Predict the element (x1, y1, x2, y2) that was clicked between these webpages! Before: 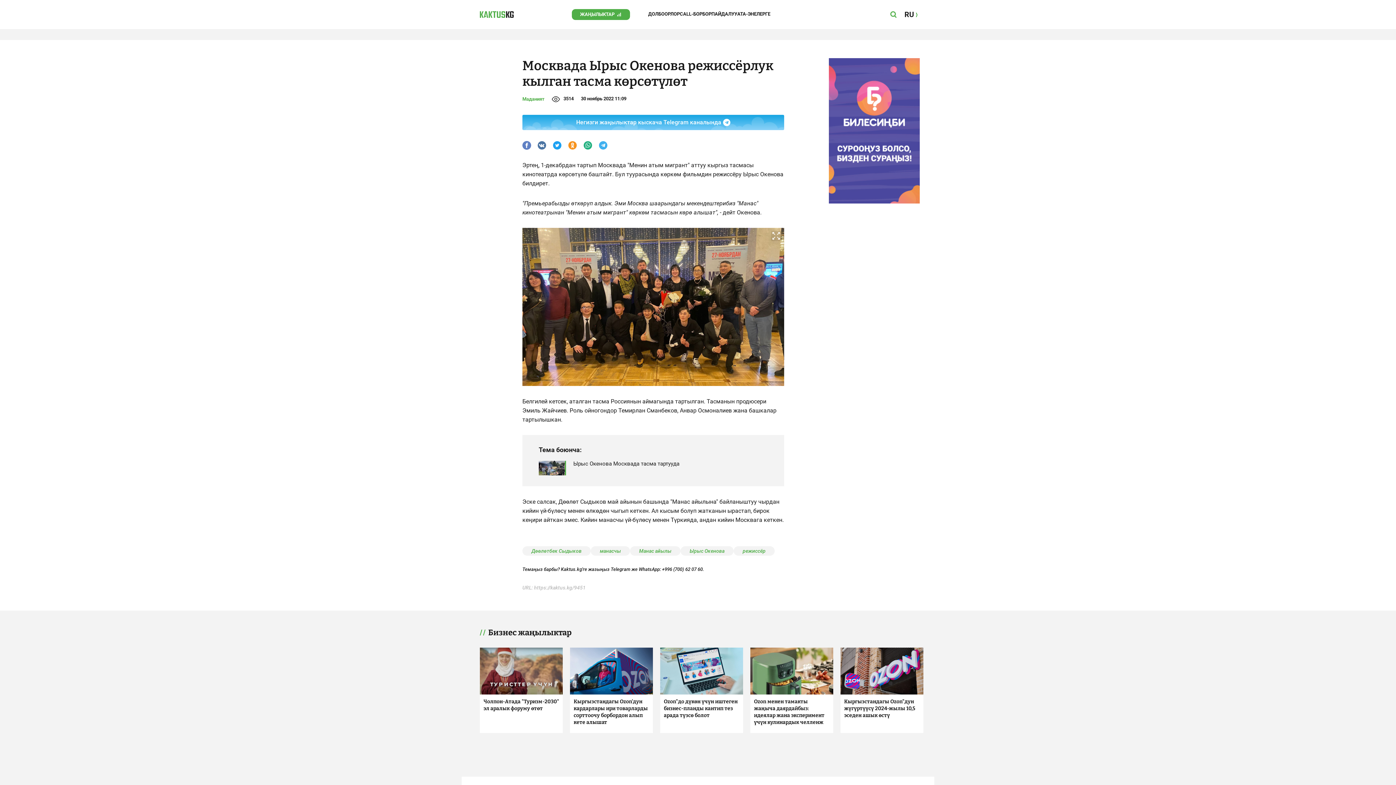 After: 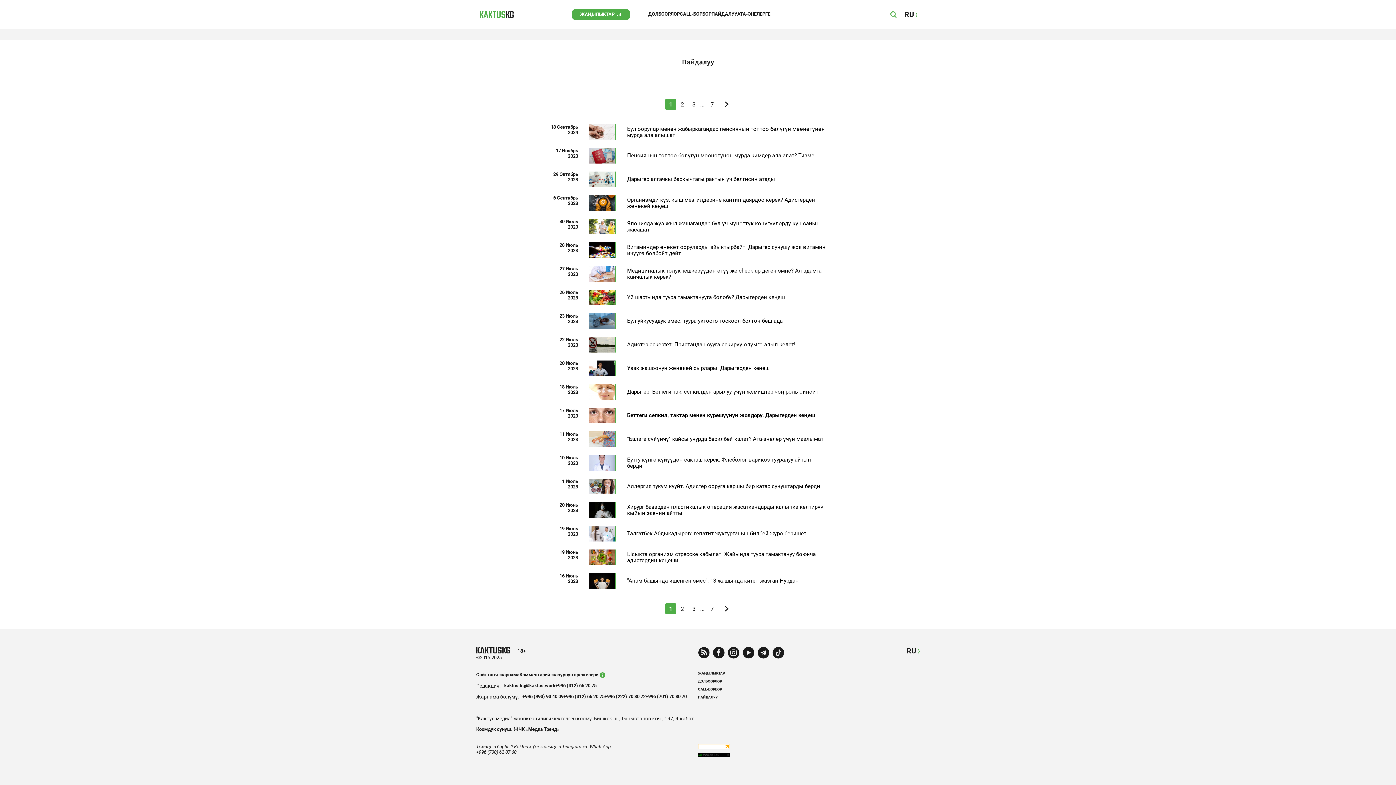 Action: label: ПАЙДАЛУУ bbox: (711, 11, 737, 16)